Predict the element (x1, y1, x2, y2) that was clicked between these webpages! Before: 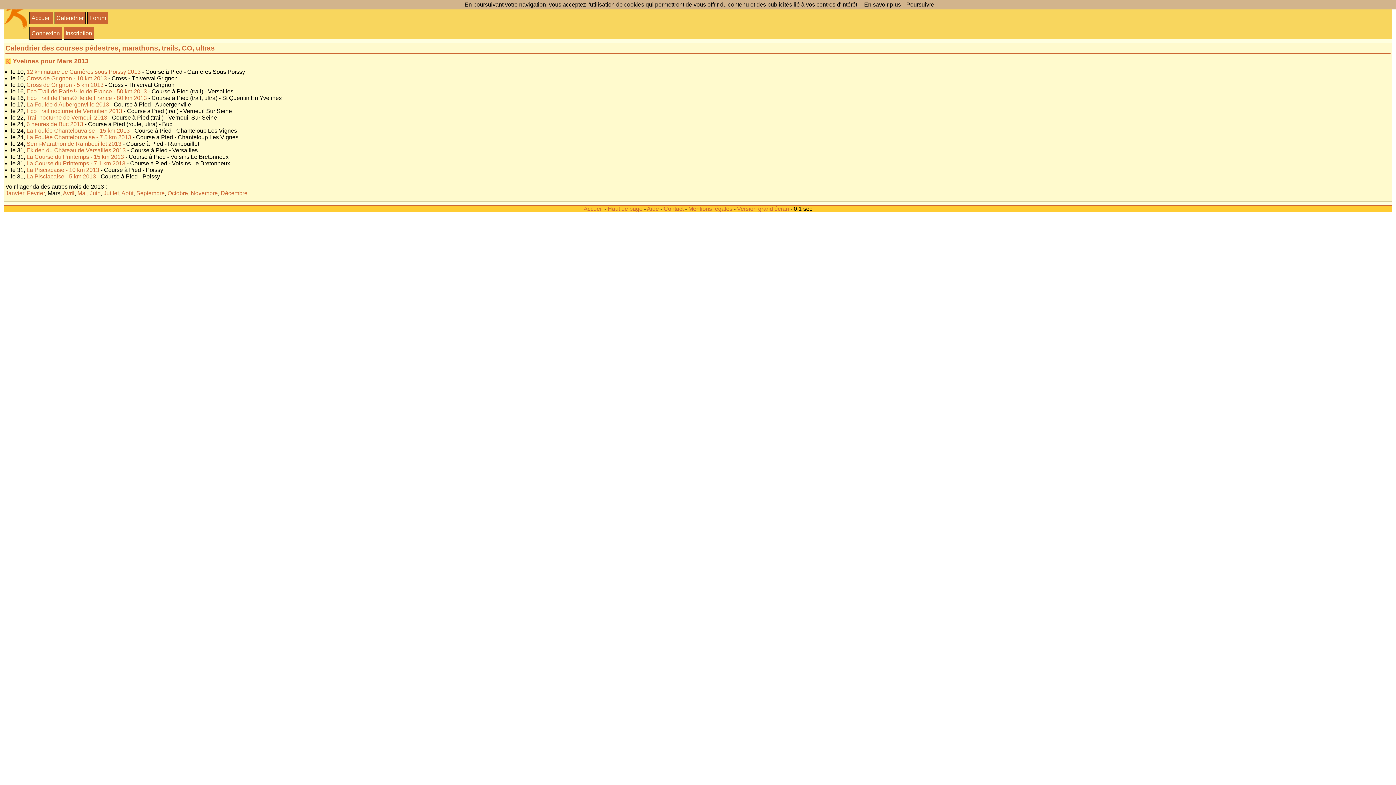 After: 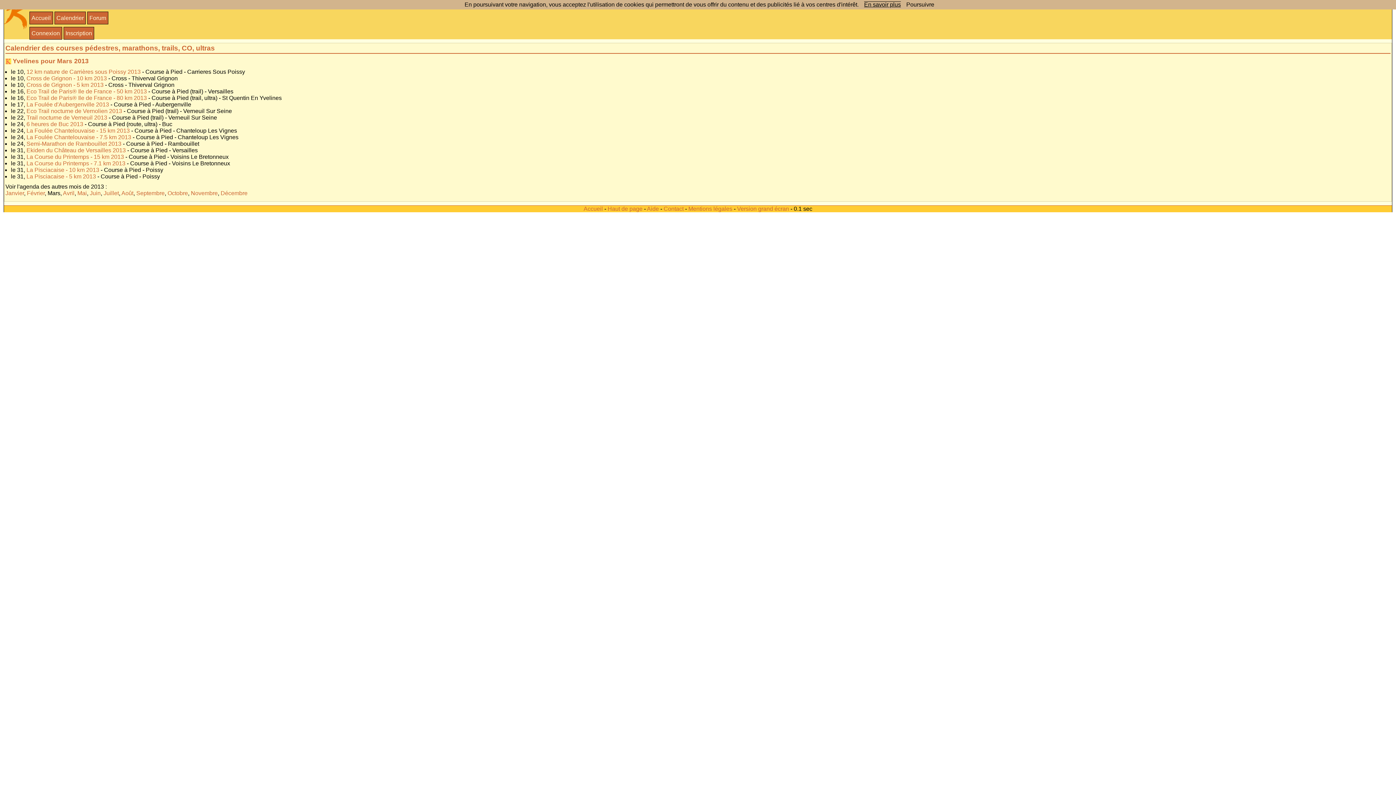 Action: bbox: (864, 1, 901, 7) label: En savoir plus